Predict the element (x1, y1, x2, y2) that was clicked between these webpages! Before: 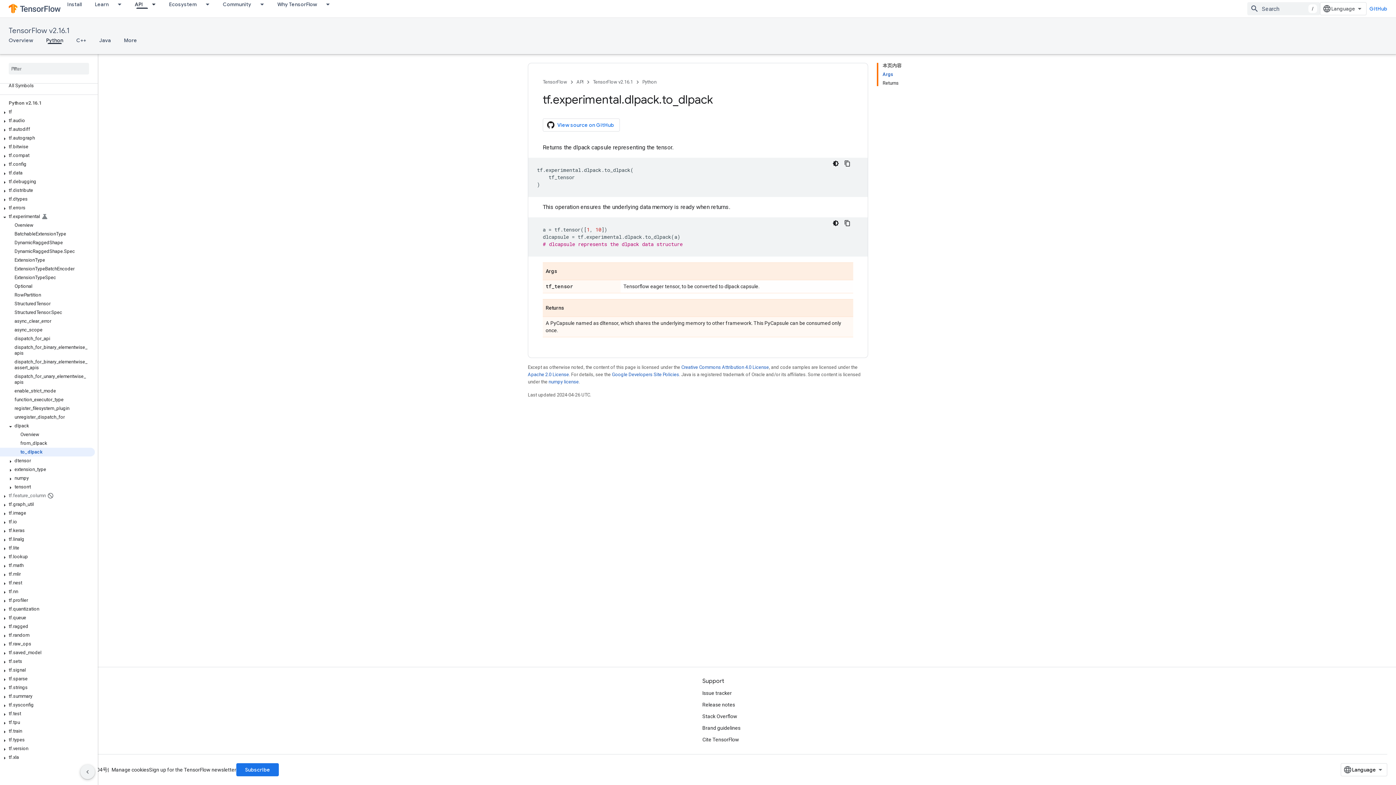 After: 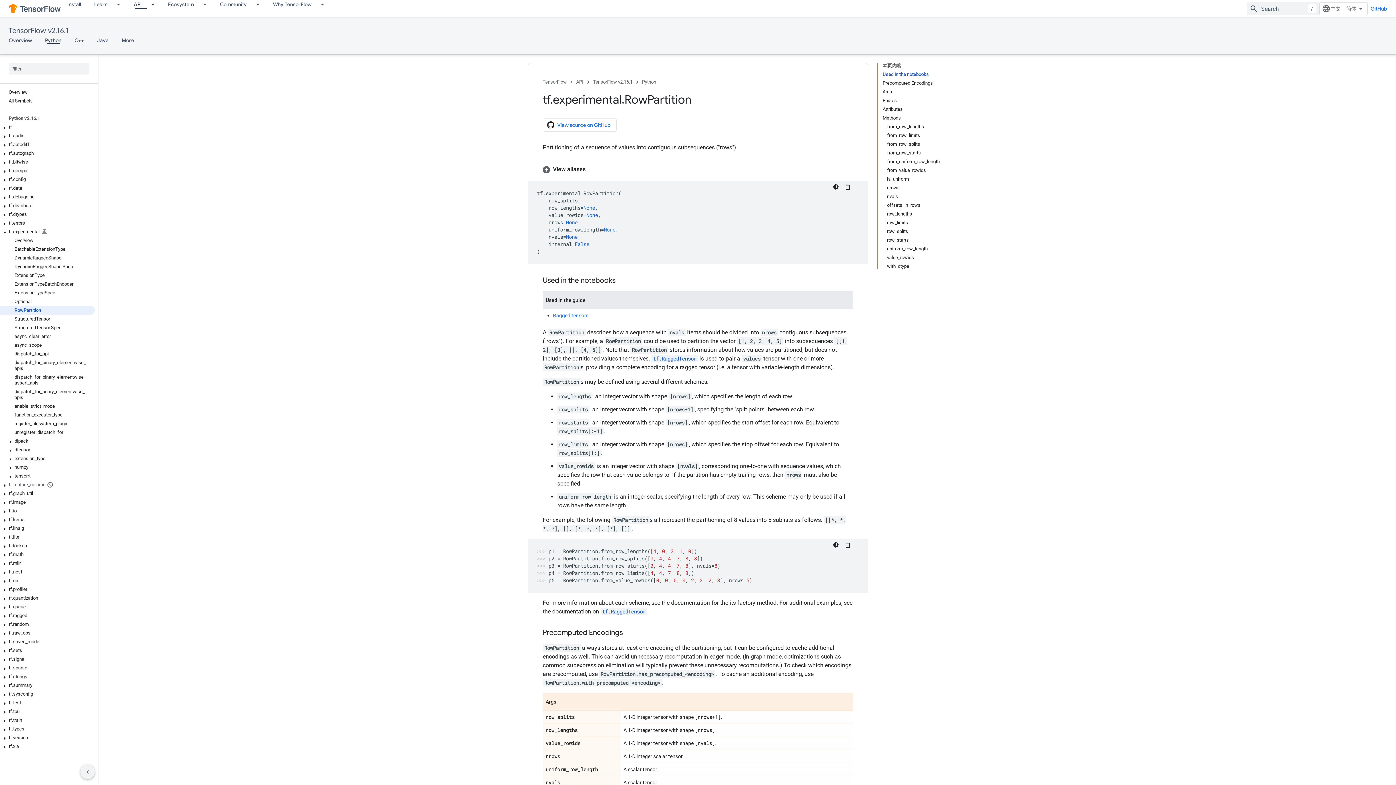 Action: bbox: (0, 290, 94, 299) label: RowPartition